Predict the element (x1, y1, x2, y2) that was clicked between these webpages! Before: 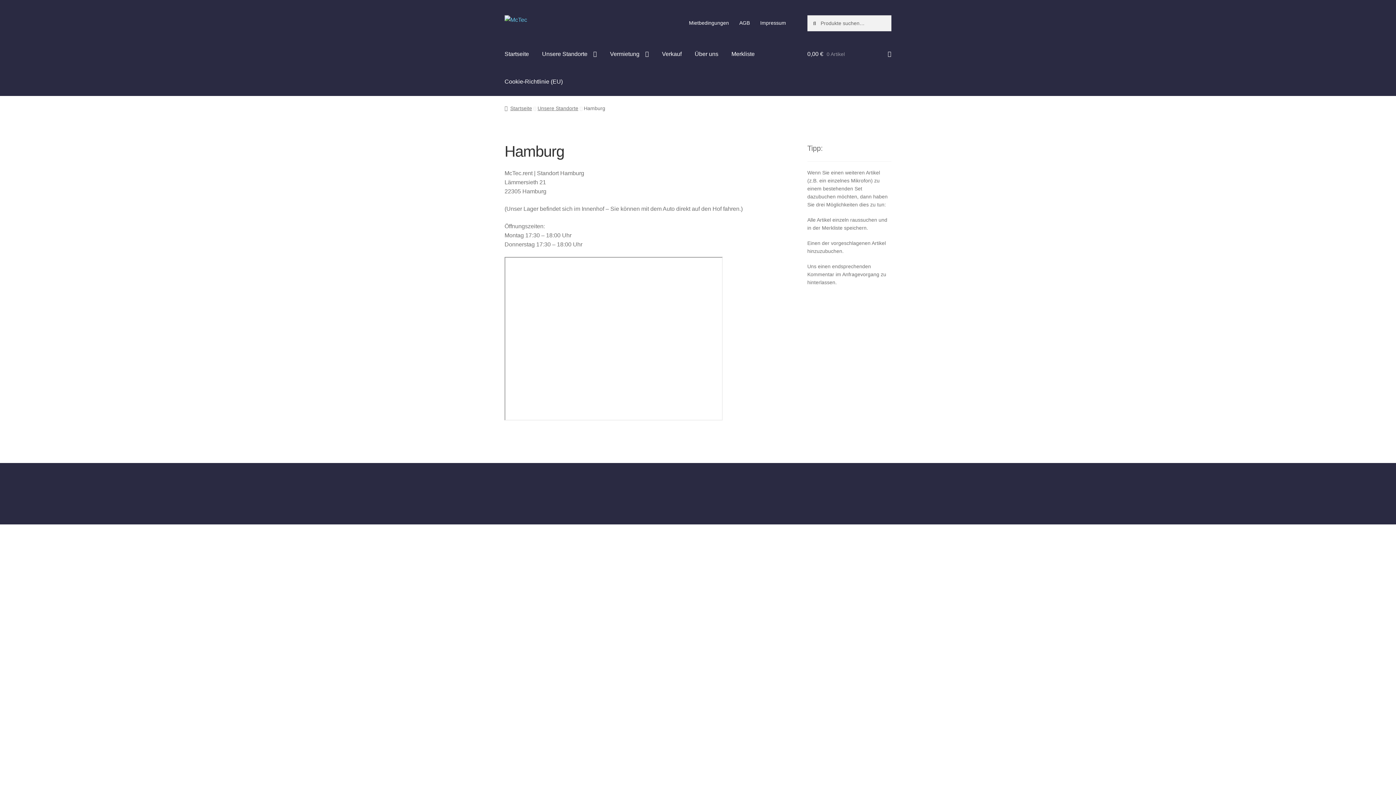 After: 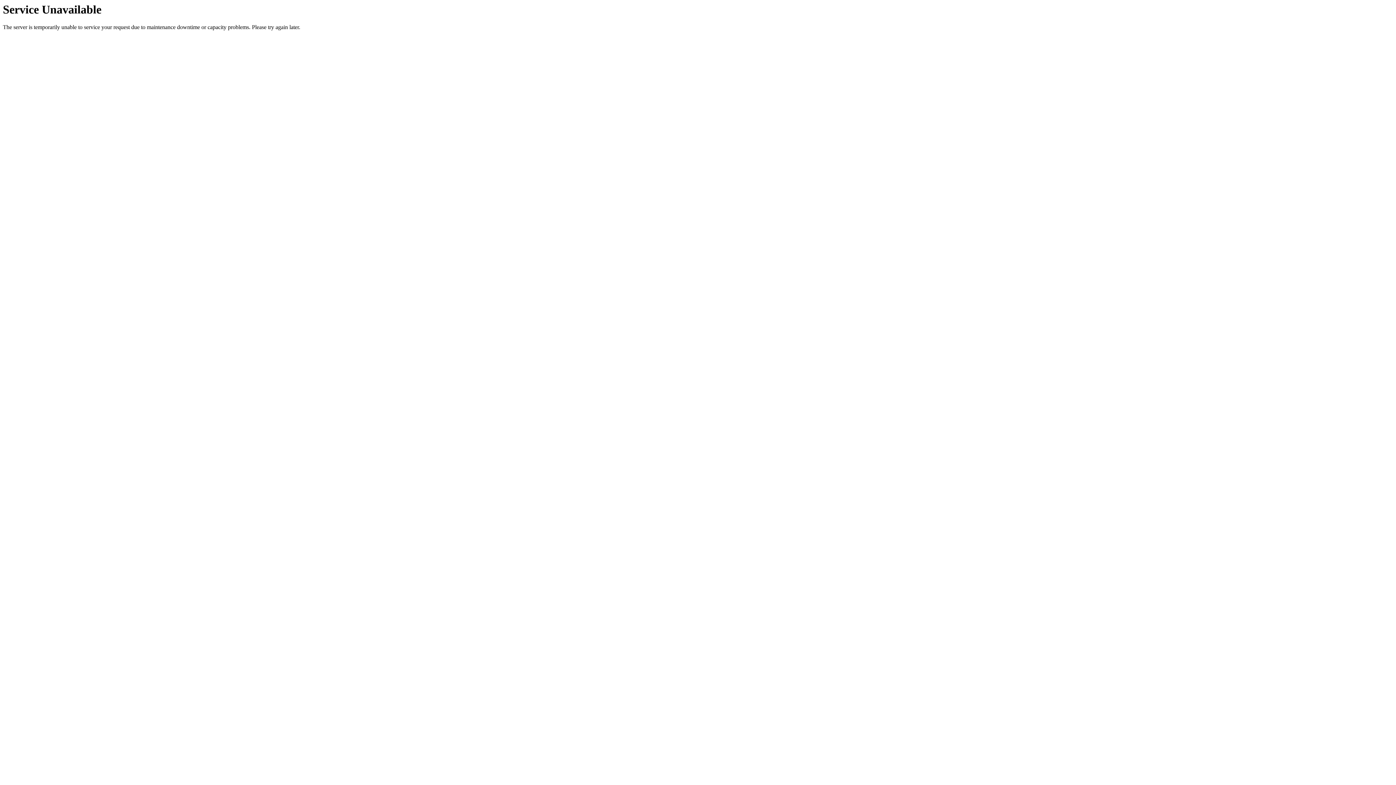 Action: bbox: (656, 39, 687, 67) label: Verkauf